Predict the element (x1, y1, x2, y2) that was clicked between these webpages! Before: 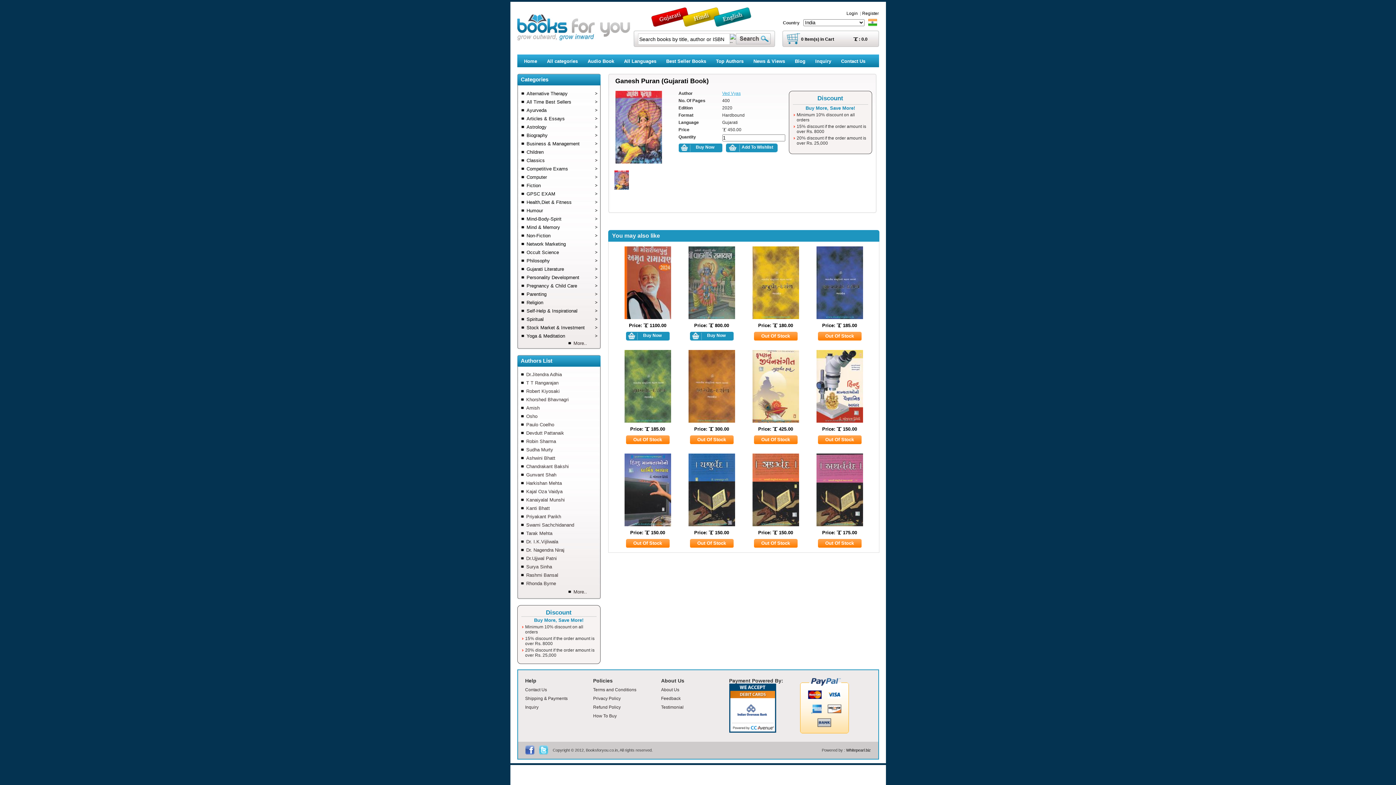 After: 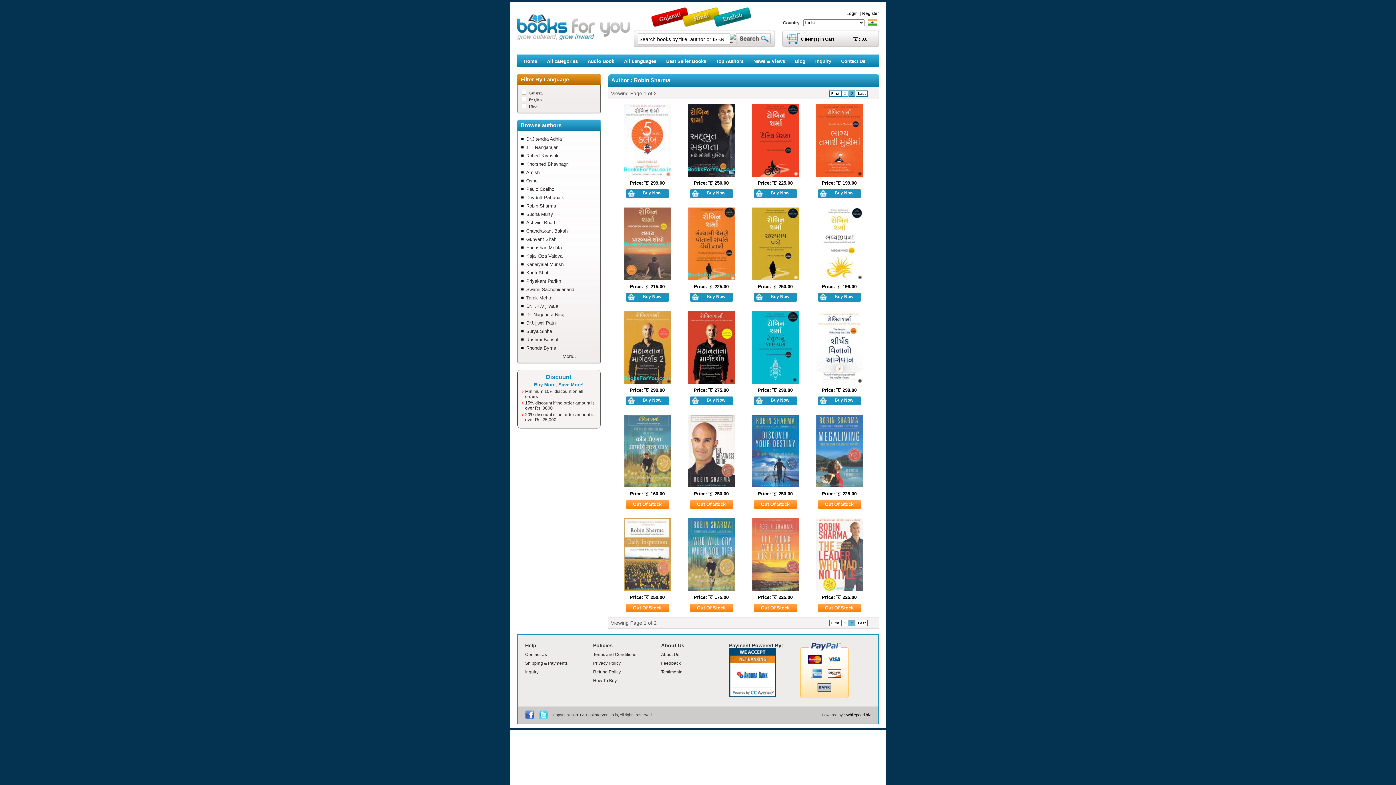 Action: bbox: (520, 437, 599, 445) label: Robin Sharma